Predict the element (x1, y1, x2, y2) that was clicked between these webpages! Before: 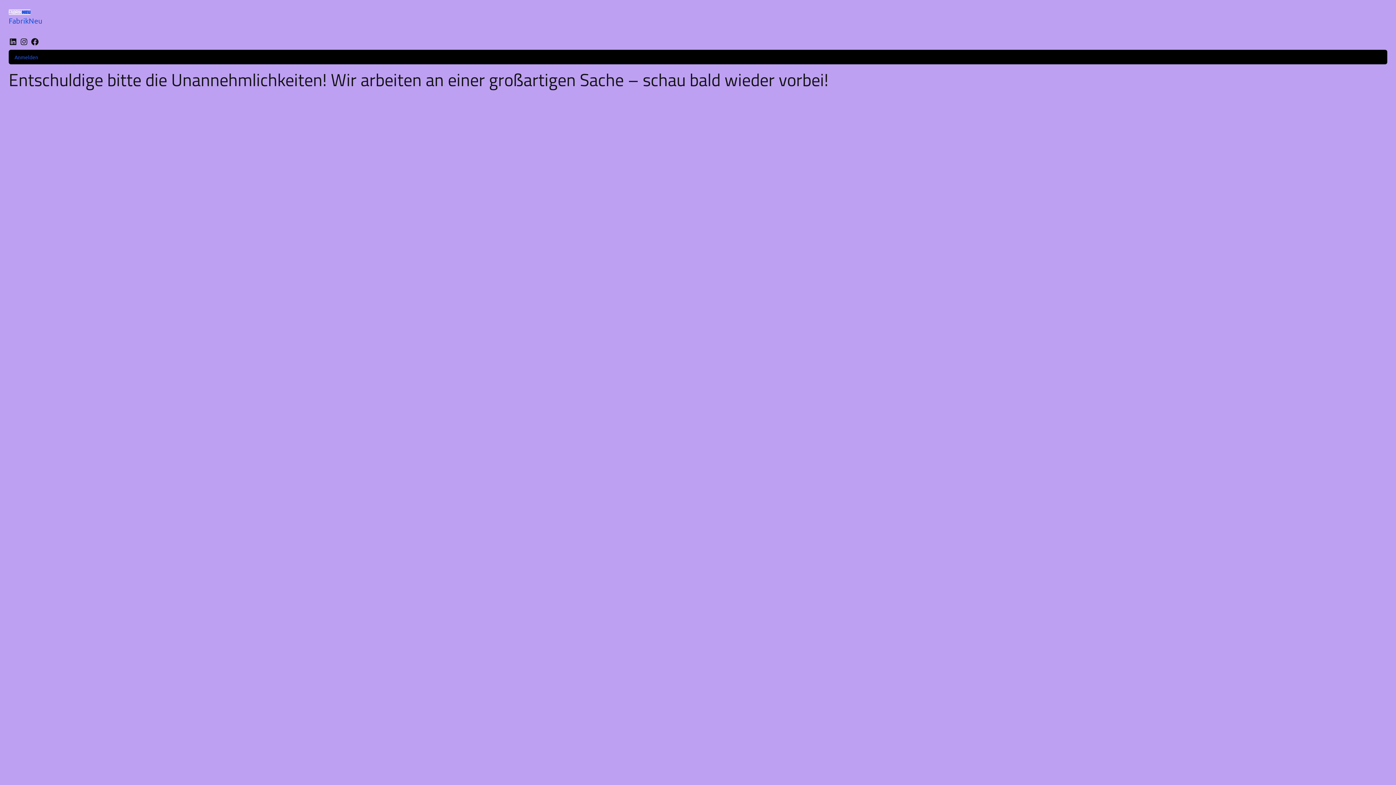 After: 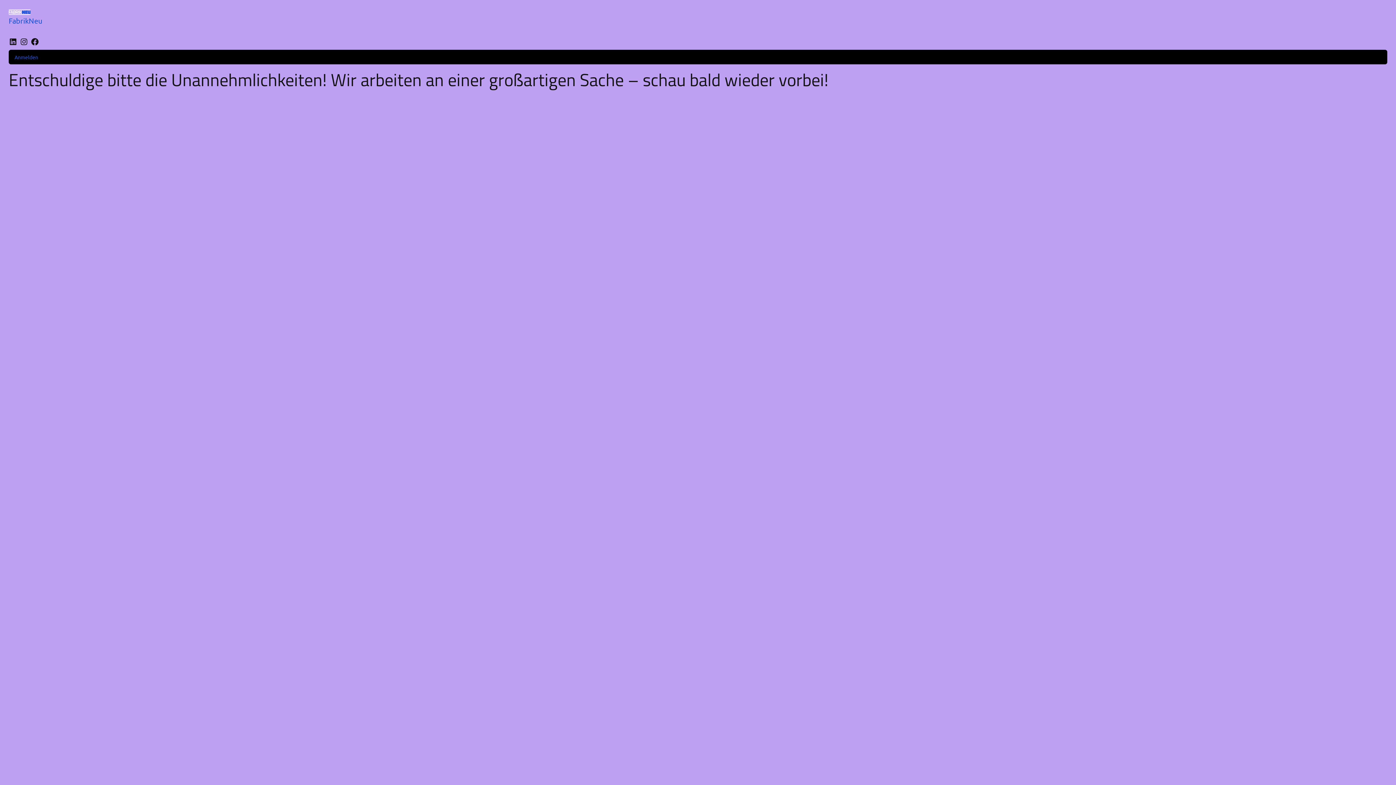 Action: label: FabrikNeu bbox: (8, 15, 42, 24)